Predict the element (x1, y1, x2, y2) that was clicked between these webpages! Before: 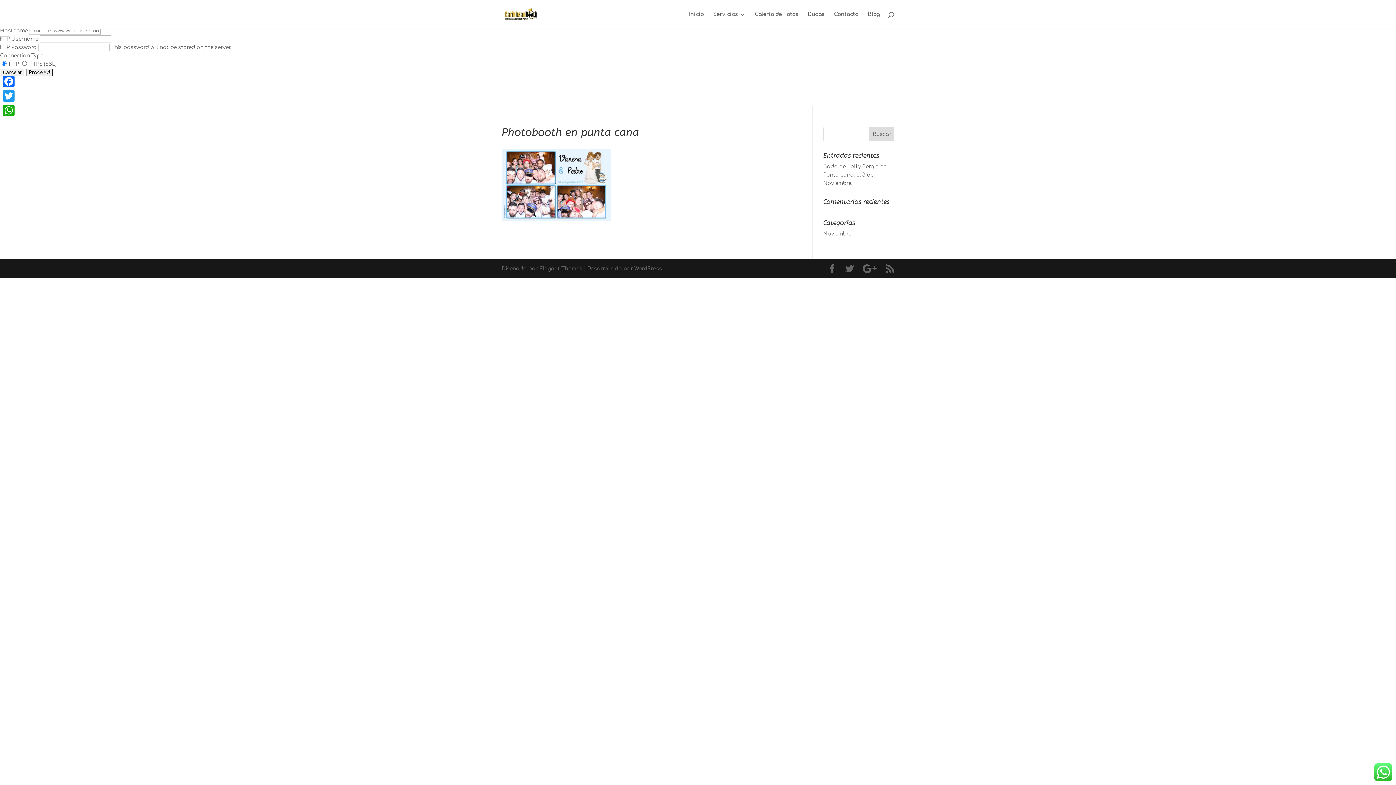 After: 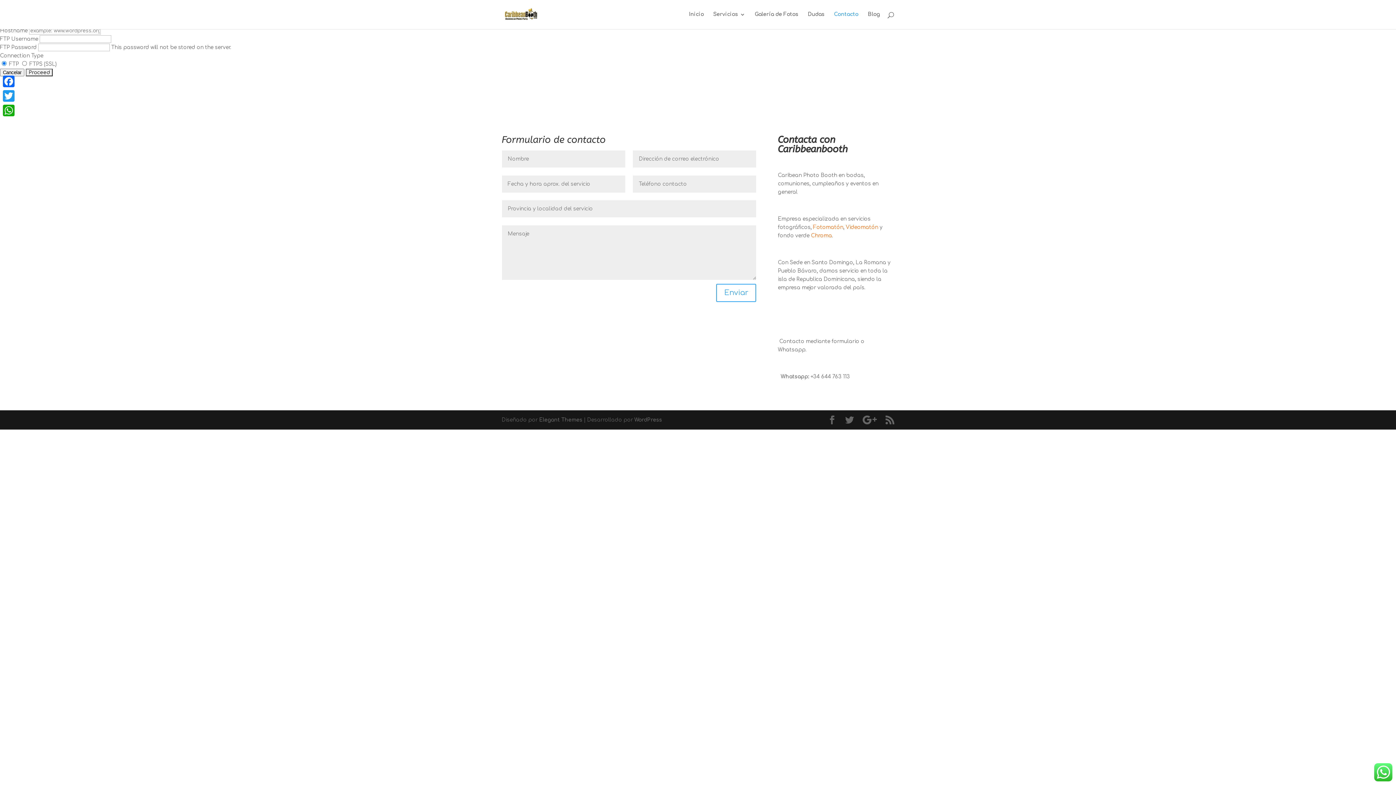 Action: label: Contacto bbox: (834, 12, 858, 29)